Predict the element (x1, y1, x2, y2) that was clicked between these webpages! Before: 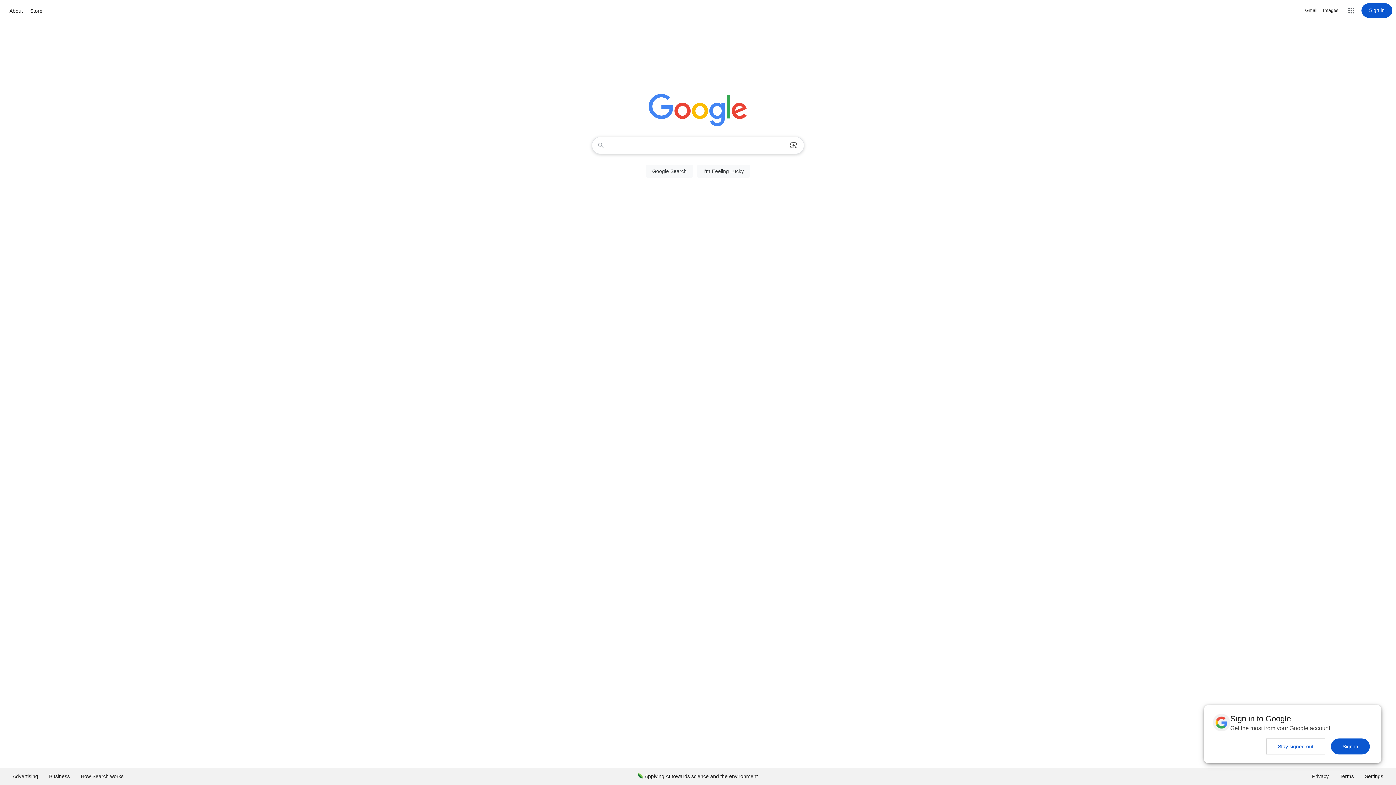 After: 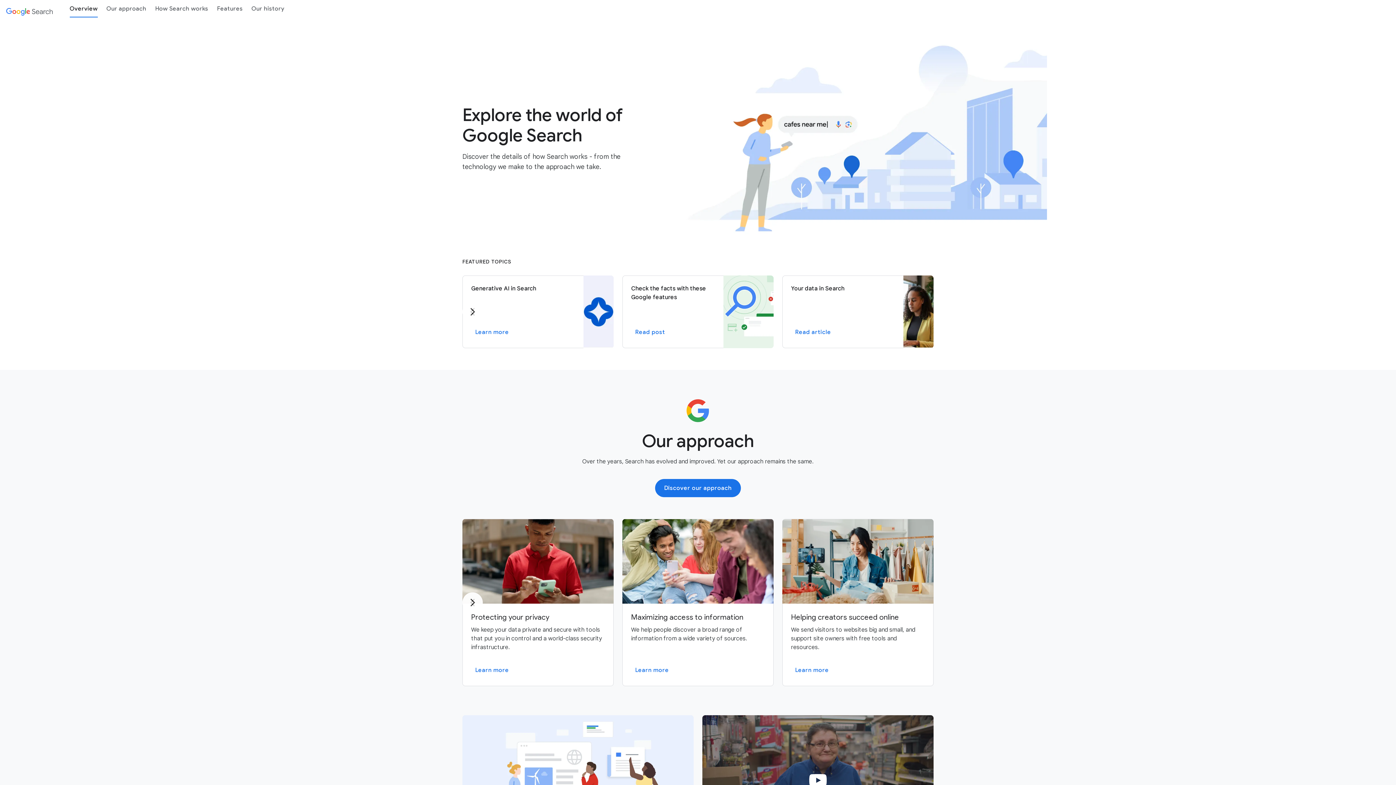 Action: label: How Search works bbox: (75, 768, 129, 785)